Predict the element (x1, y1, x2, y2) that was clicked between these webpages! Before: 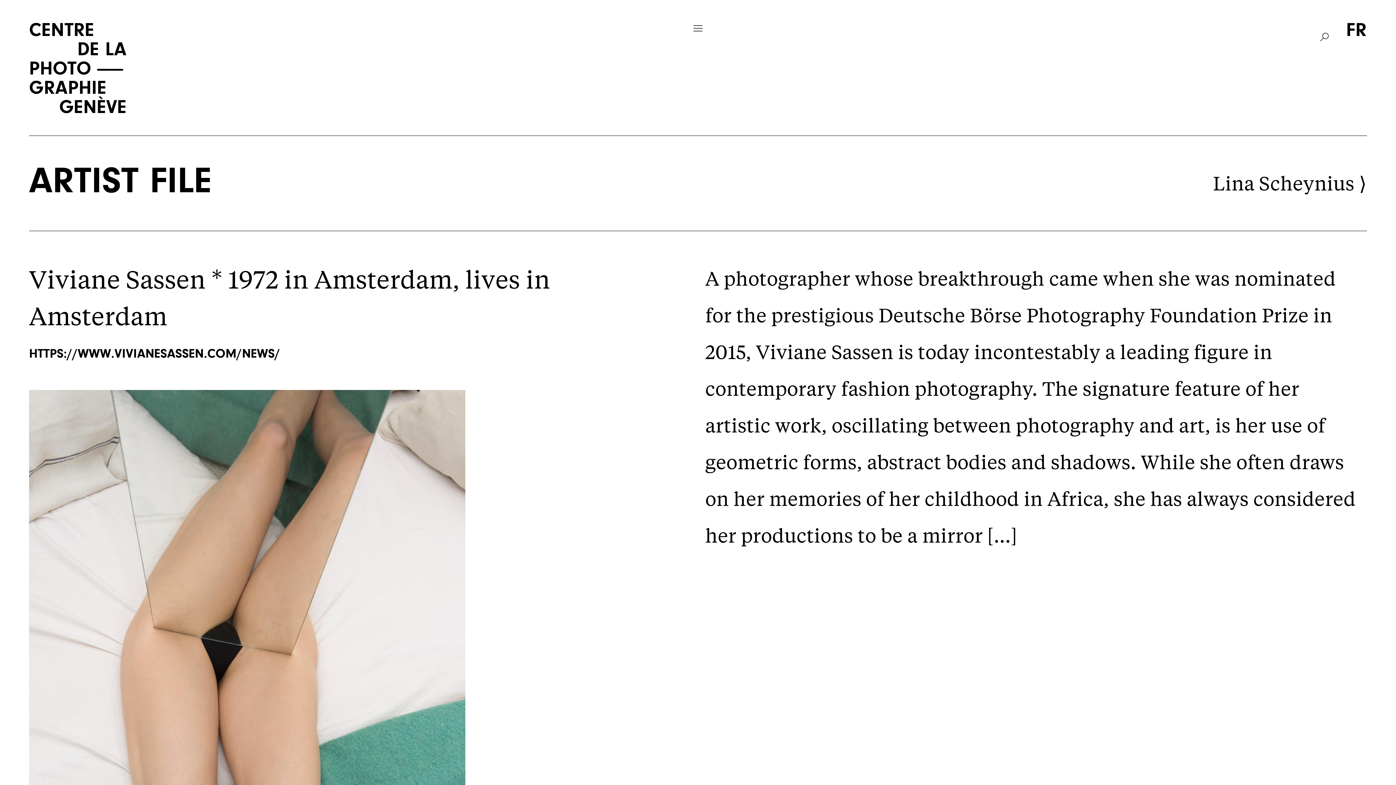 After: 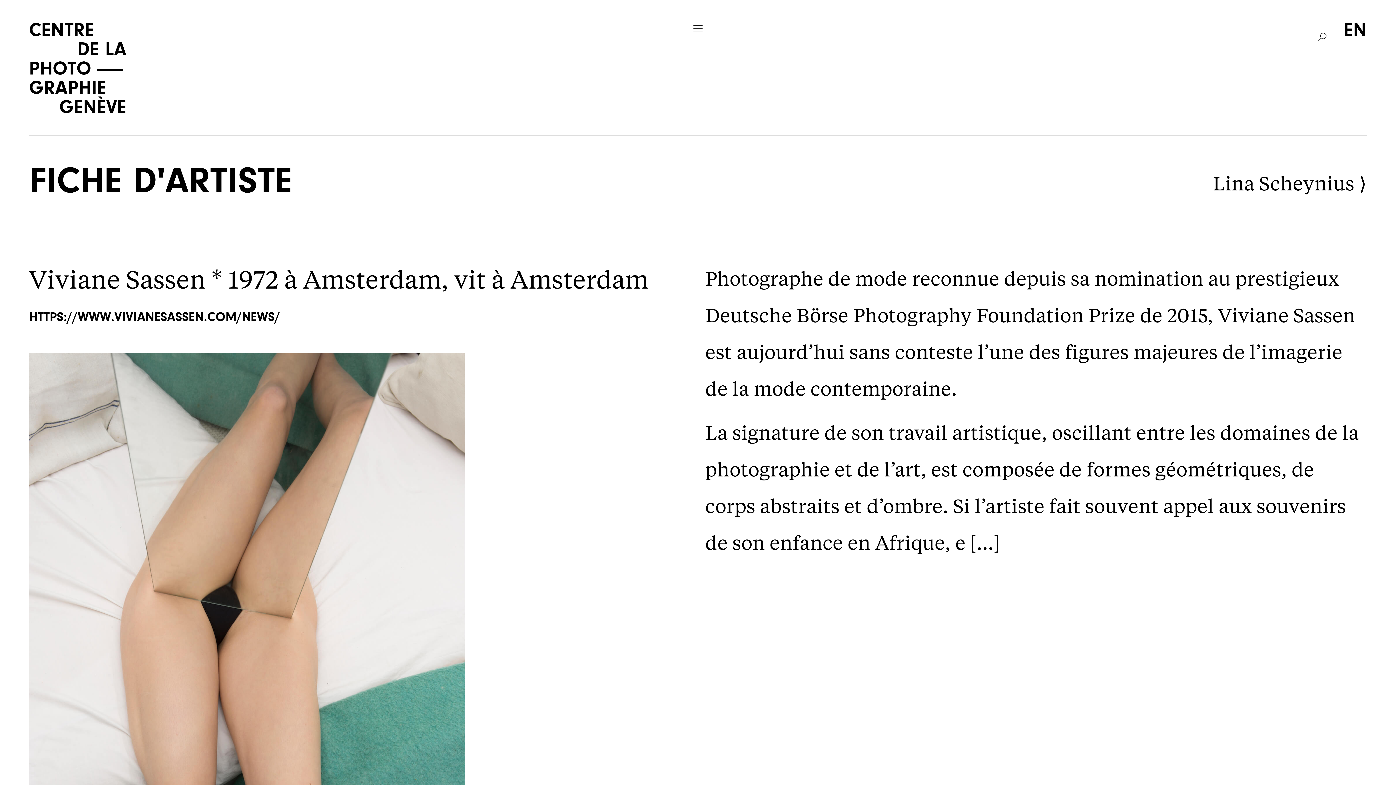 Action: bbox: (1346, 21, 1367, 41) label: FR